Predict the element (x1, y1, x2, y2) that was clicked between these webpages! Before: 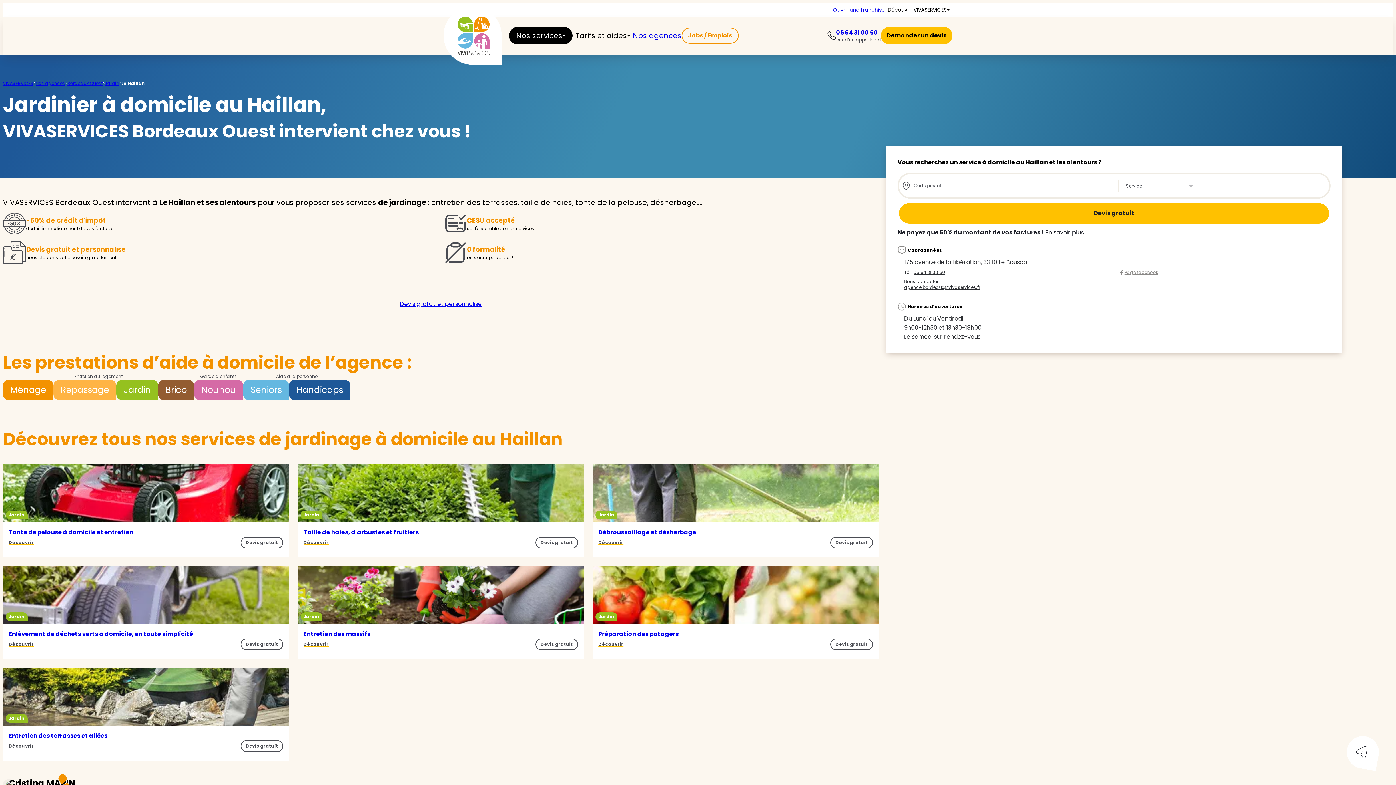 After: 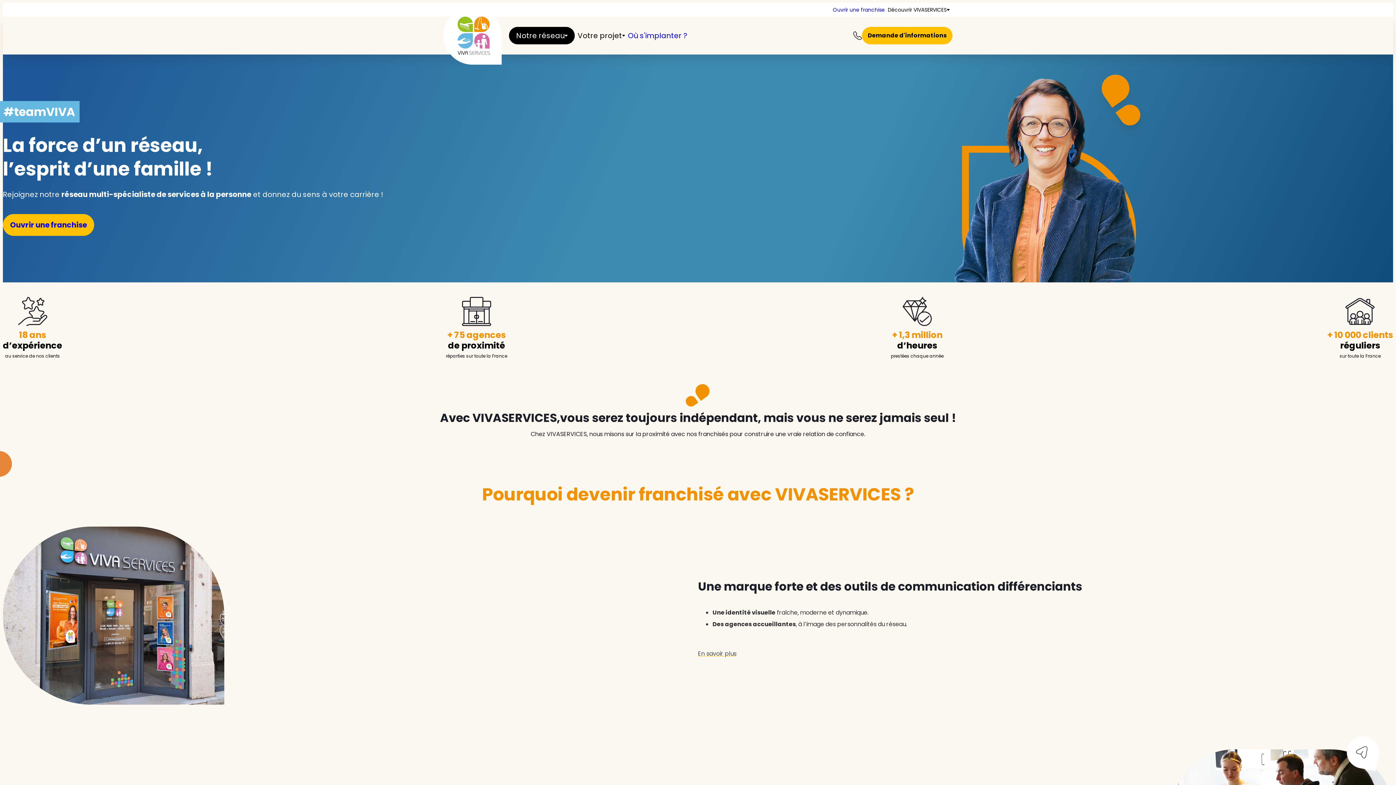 Action: label: Ouvrir une franchise bbox: (833, 6, 885, 13)